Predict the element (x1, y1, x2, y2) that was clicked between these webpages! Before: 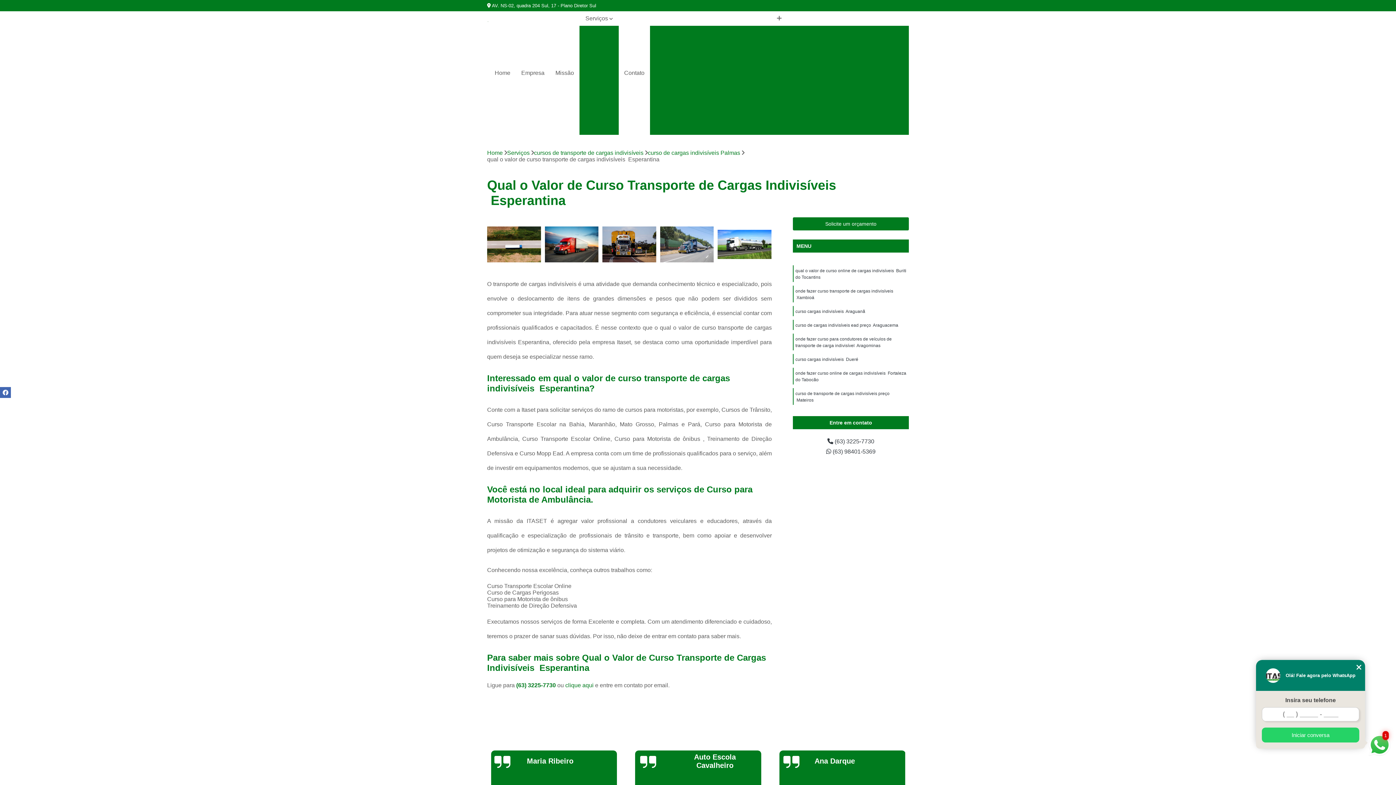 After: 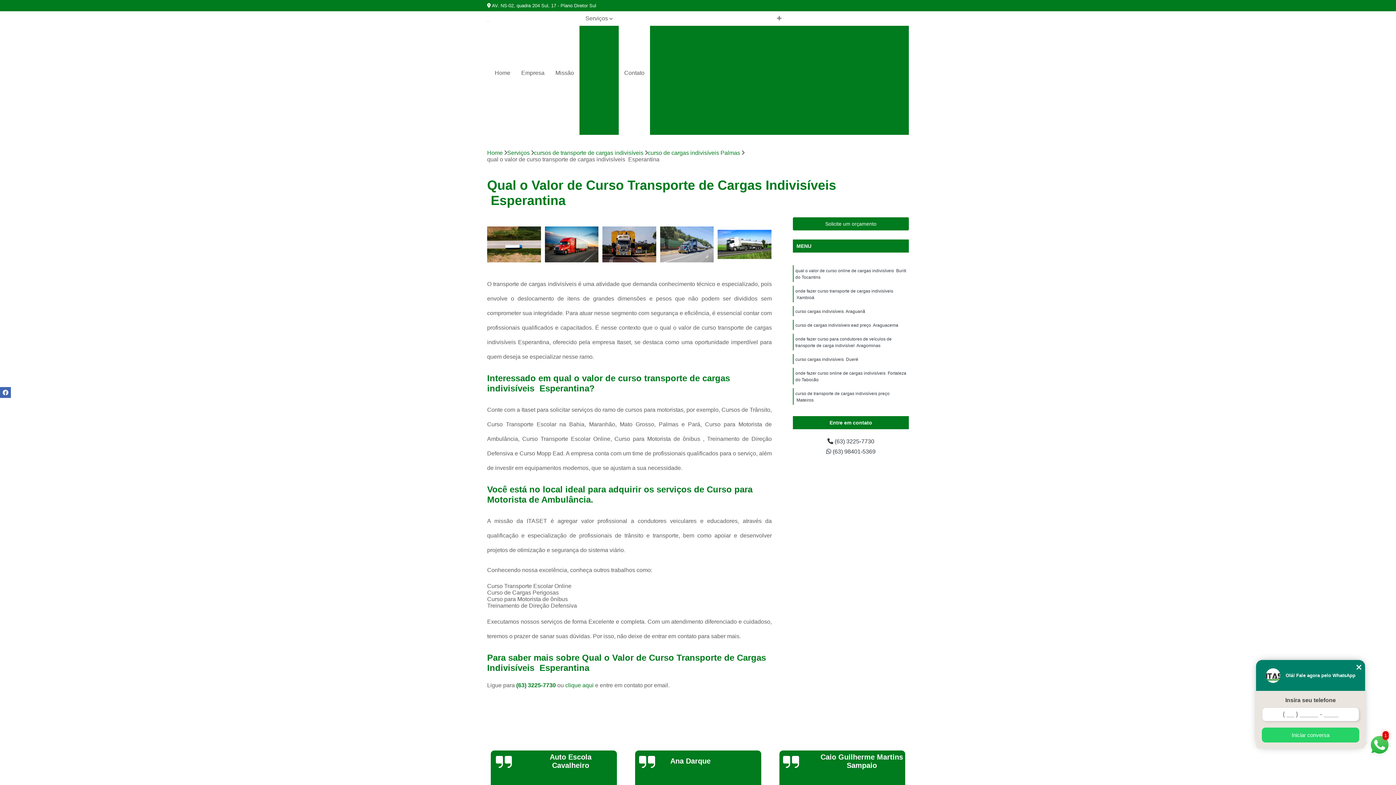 Action: bbox: (0, 387, 10, 398)